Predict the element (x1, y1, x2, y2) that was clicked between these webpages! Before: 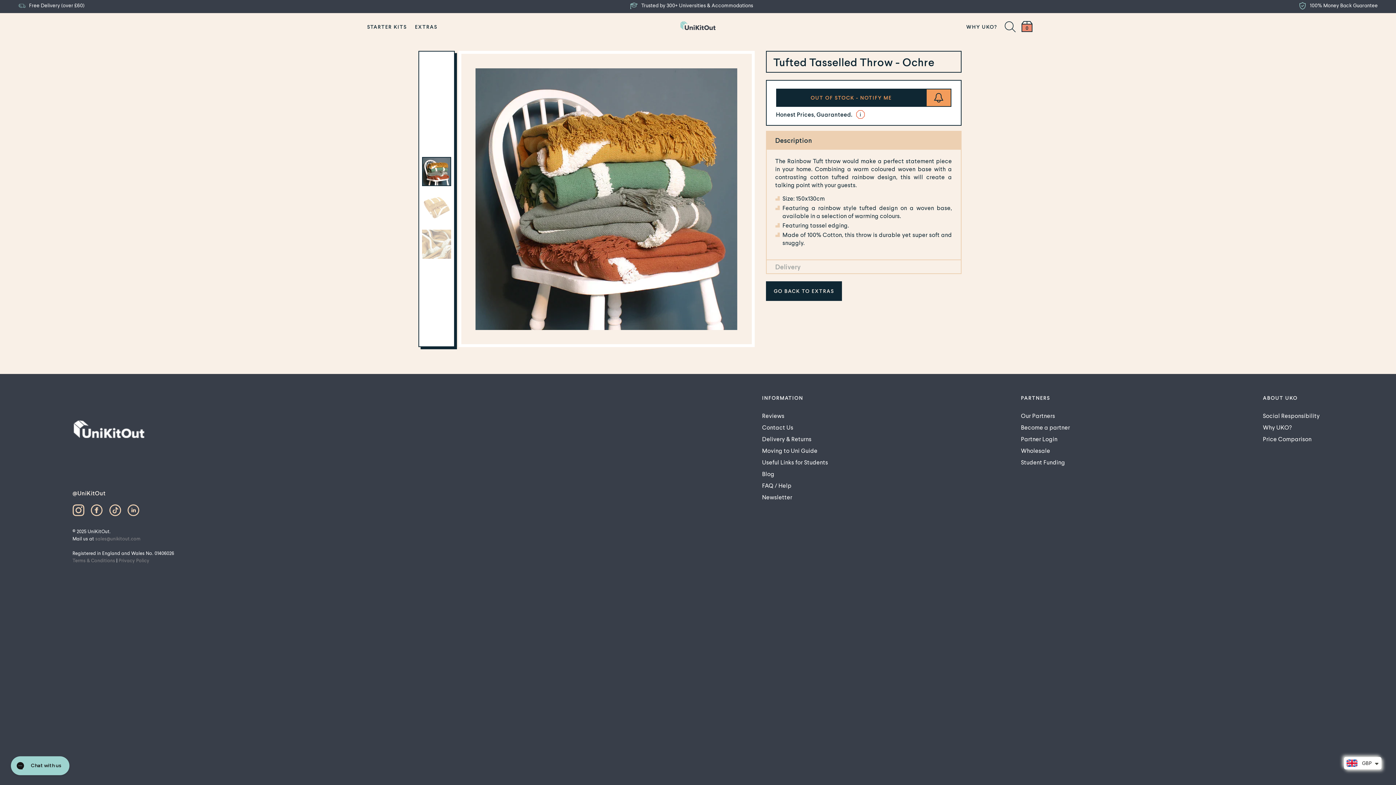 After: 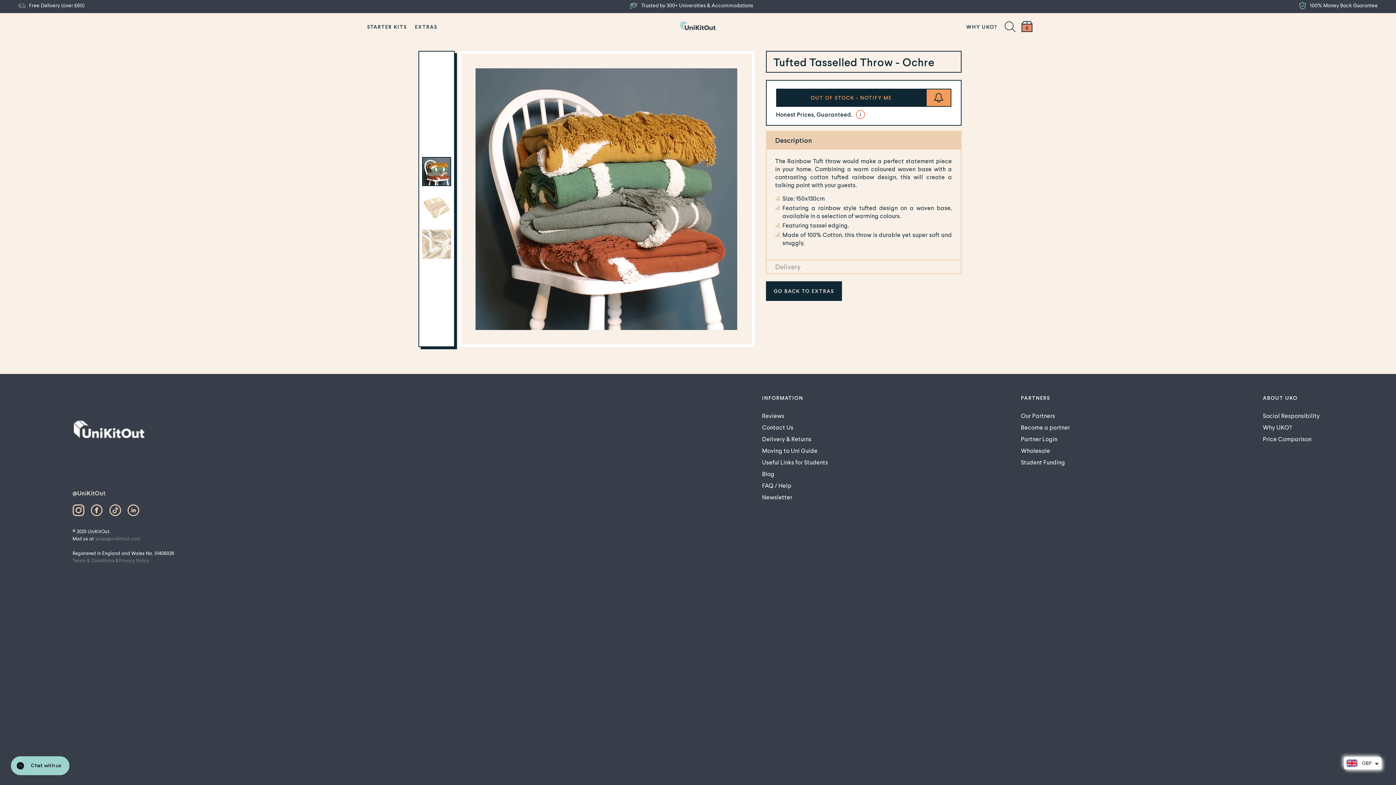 Action: label: INFORMATION bbox: (758, 393, 831, 402)